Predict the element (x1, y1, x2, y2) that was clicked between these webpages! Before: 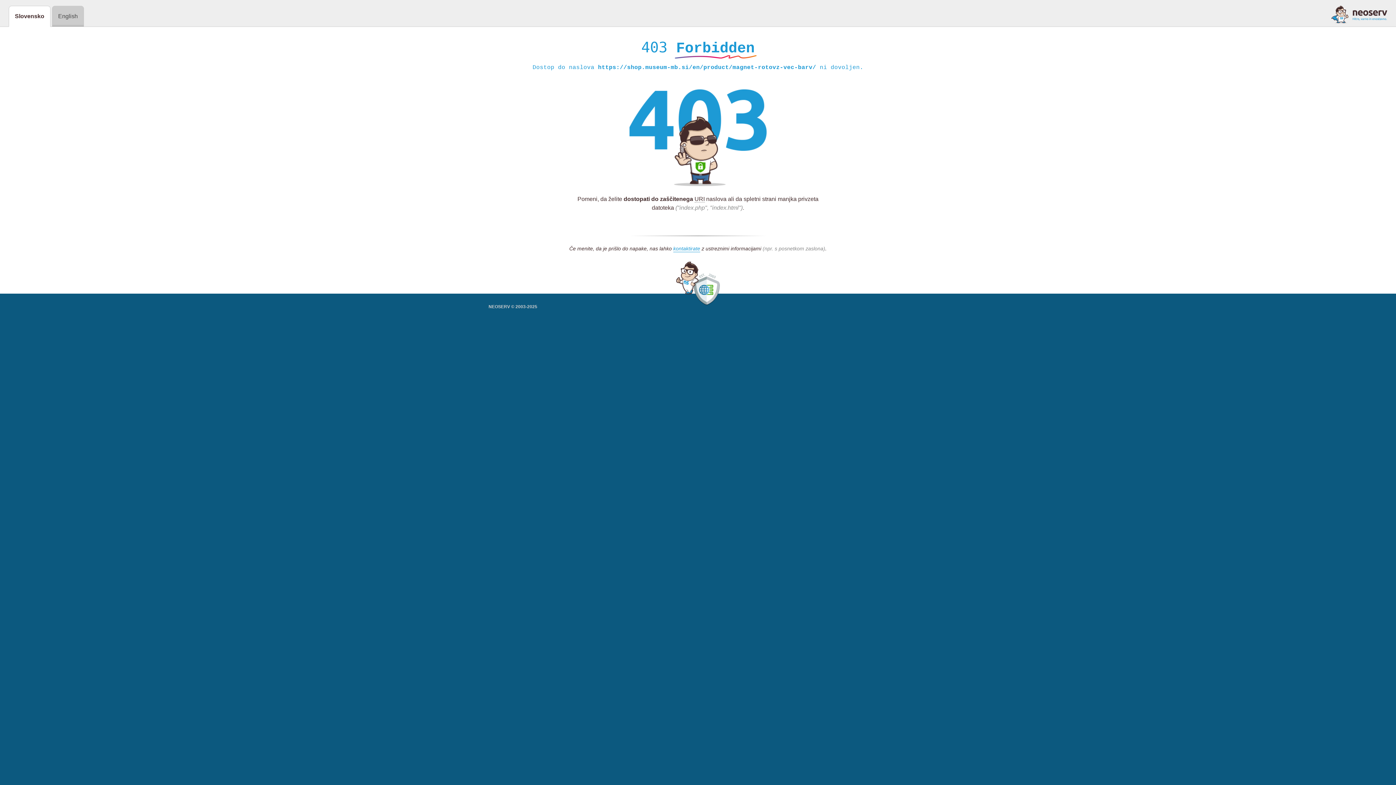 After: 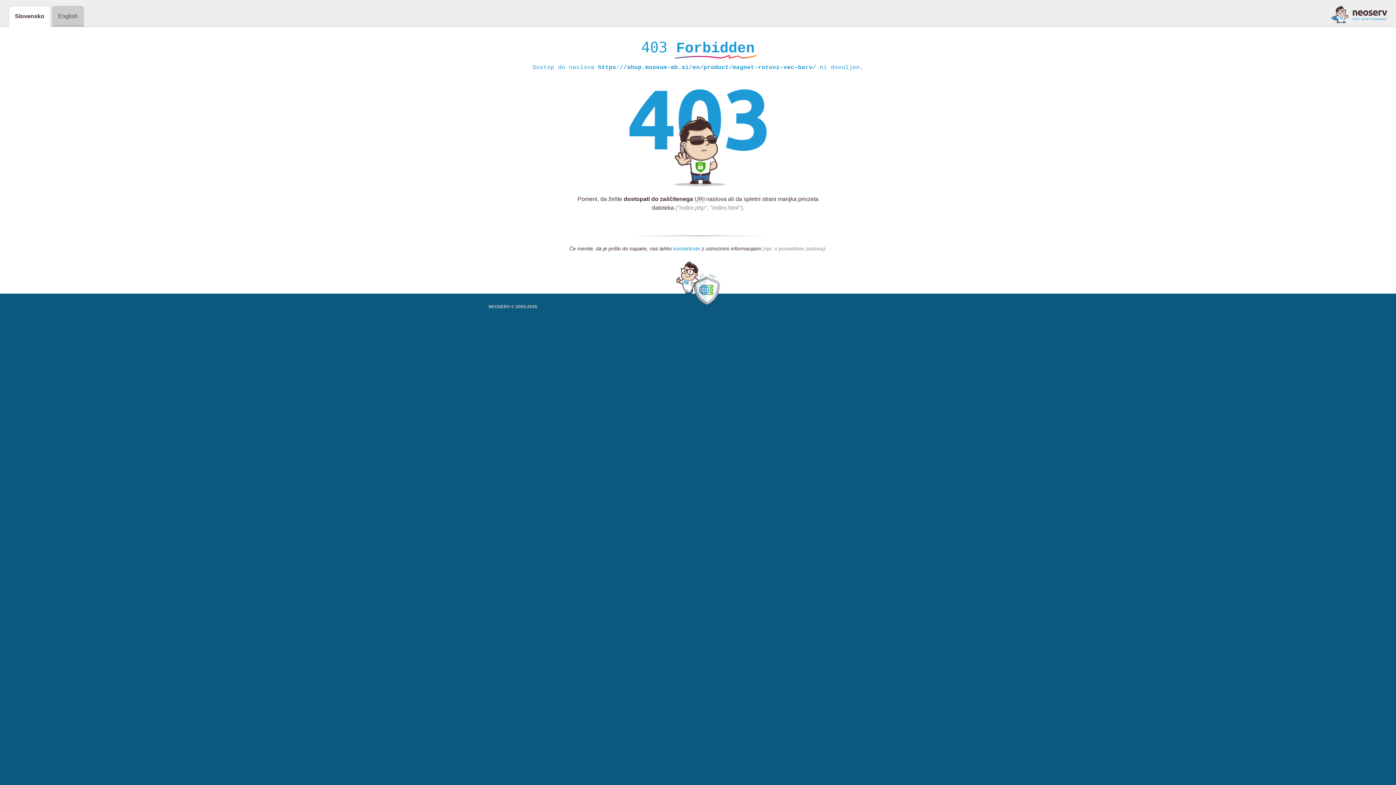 Action: label: kontaktirate bbox: (673, 245, 700, 252)